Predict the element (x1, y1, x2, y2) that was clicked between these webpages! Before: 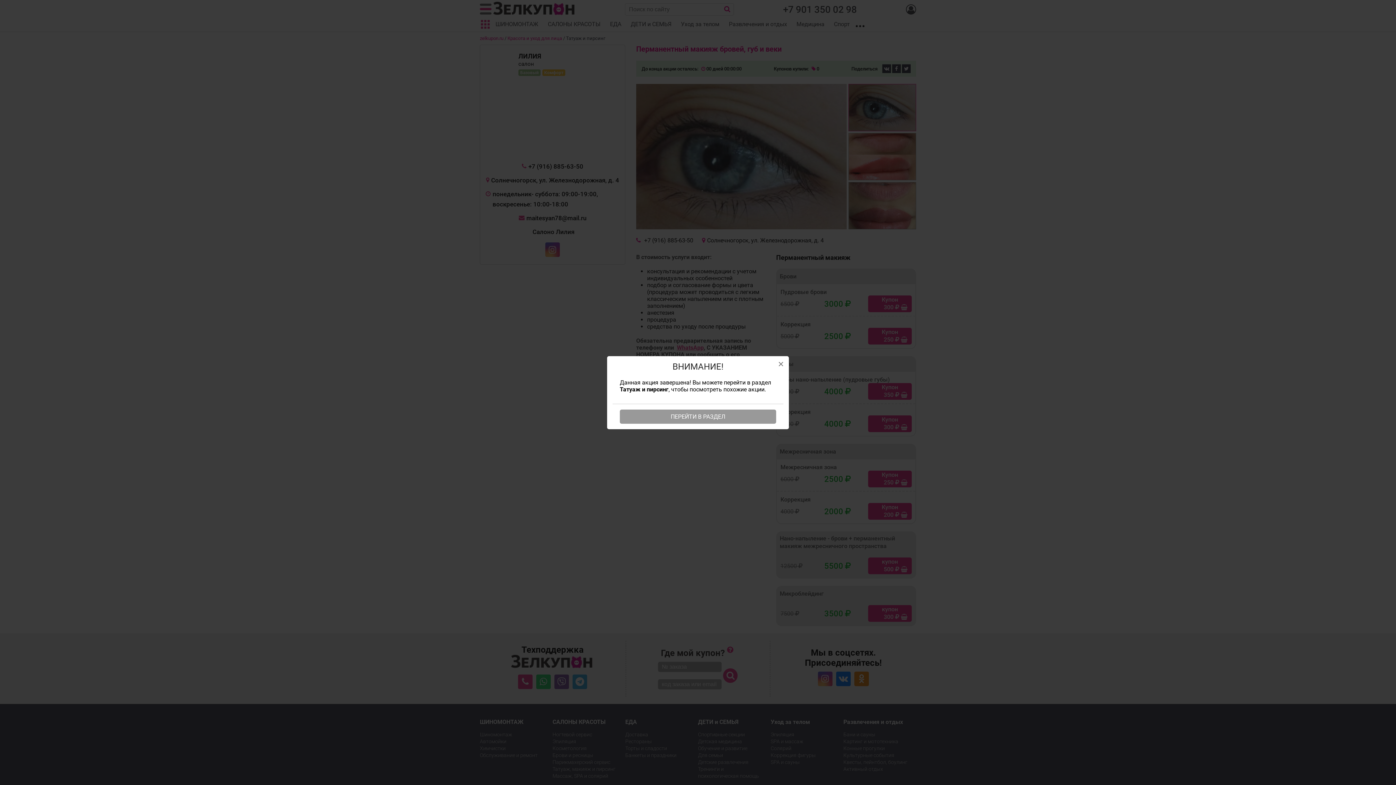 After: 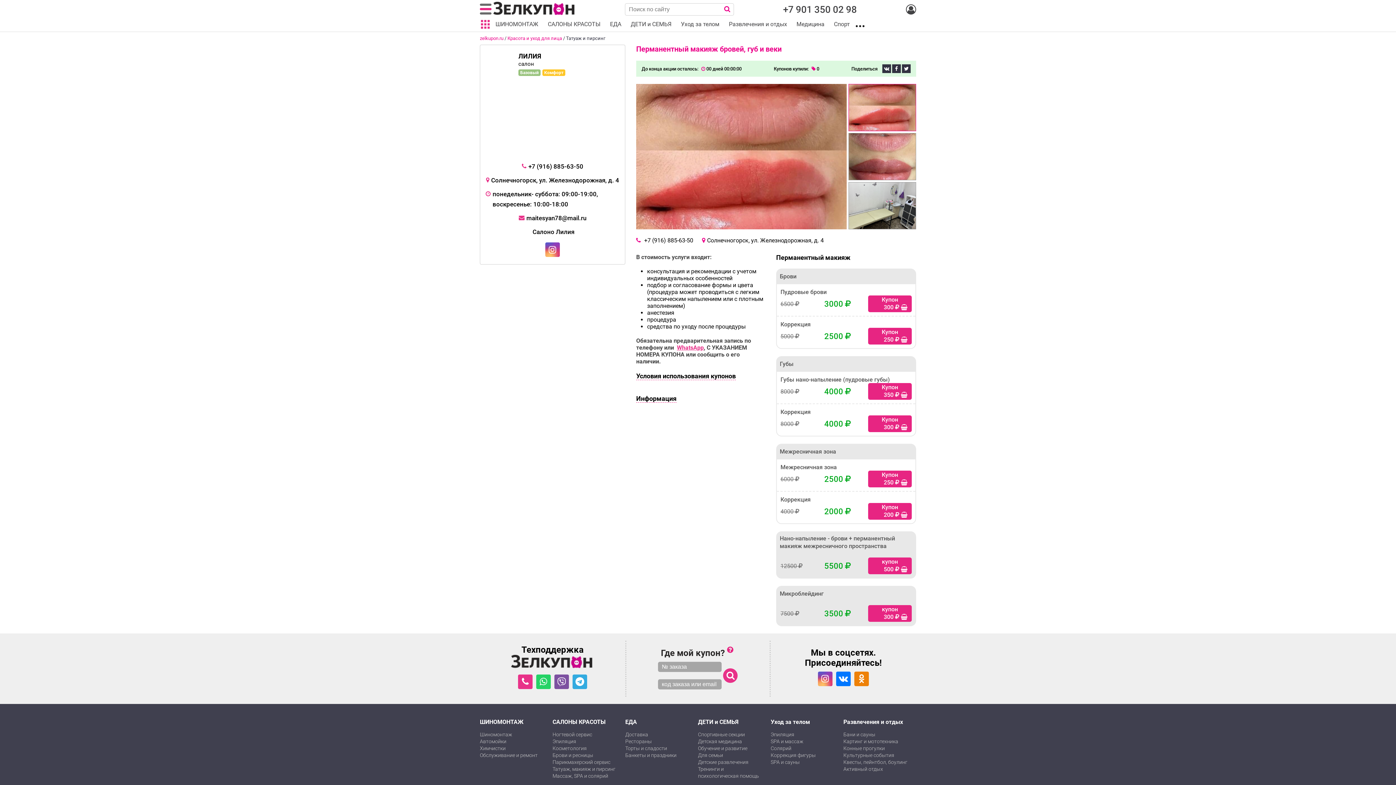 Action: bbox: (773, 356, 789, 372) label: ×